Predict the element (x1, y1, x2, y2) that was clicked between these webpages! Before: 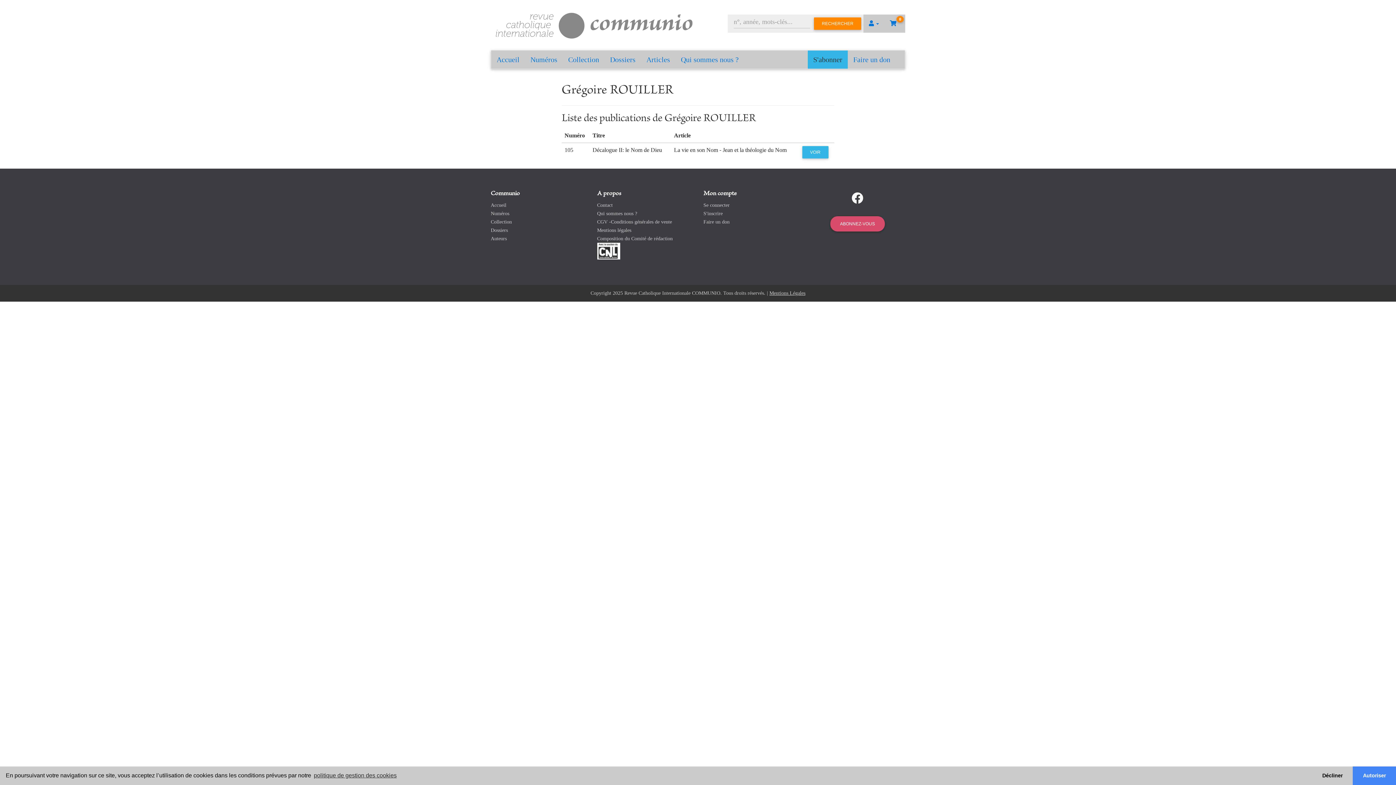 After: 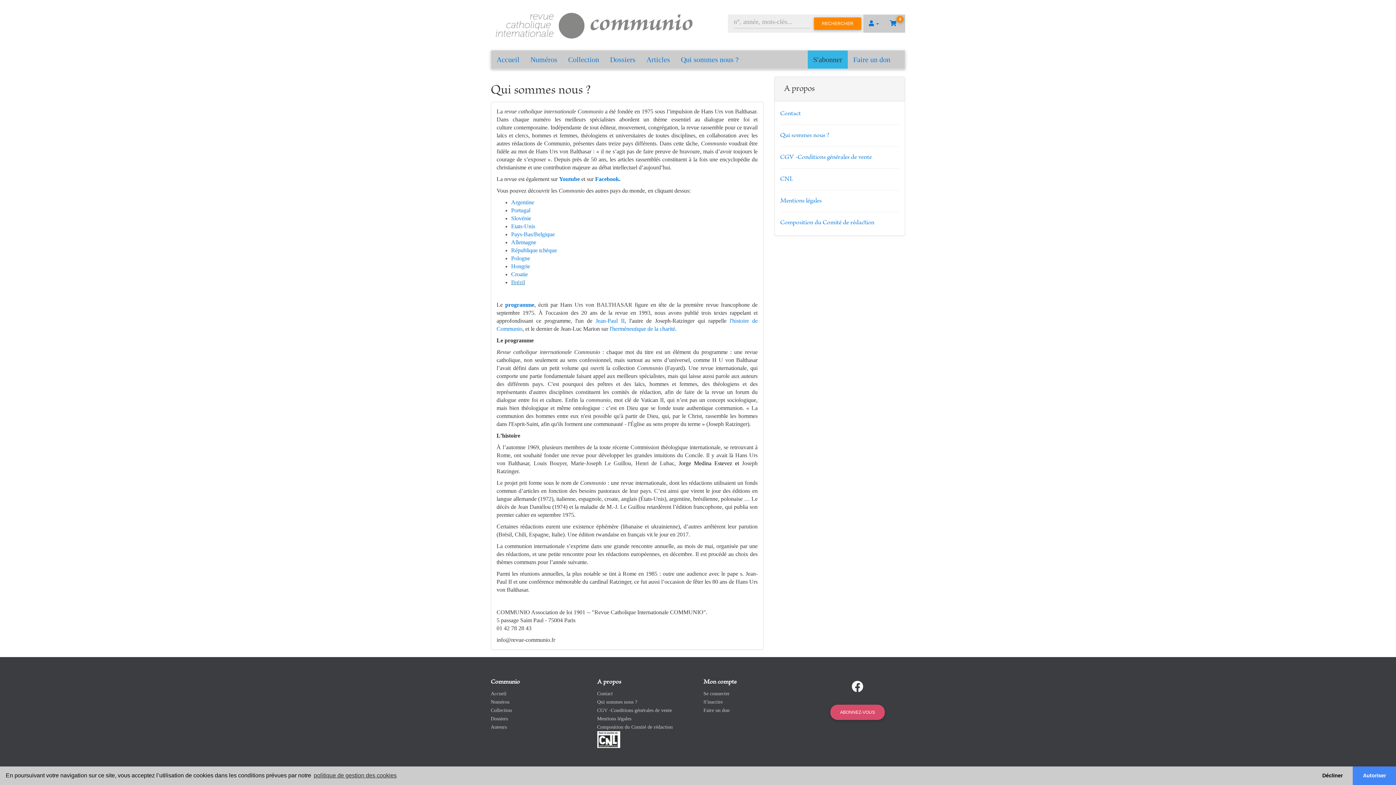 Action: bbox: (597, 211, 637, 216) label: Qui sommes nous ?